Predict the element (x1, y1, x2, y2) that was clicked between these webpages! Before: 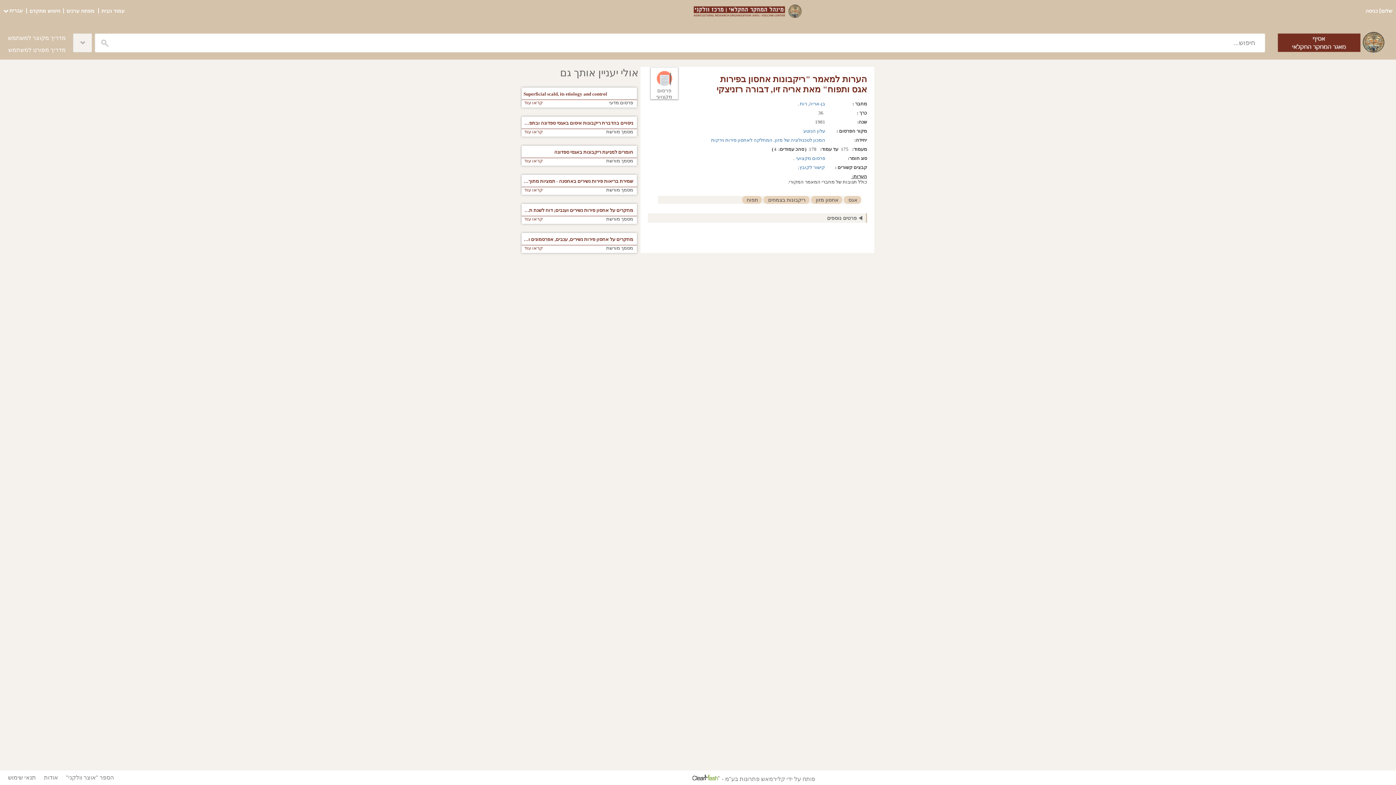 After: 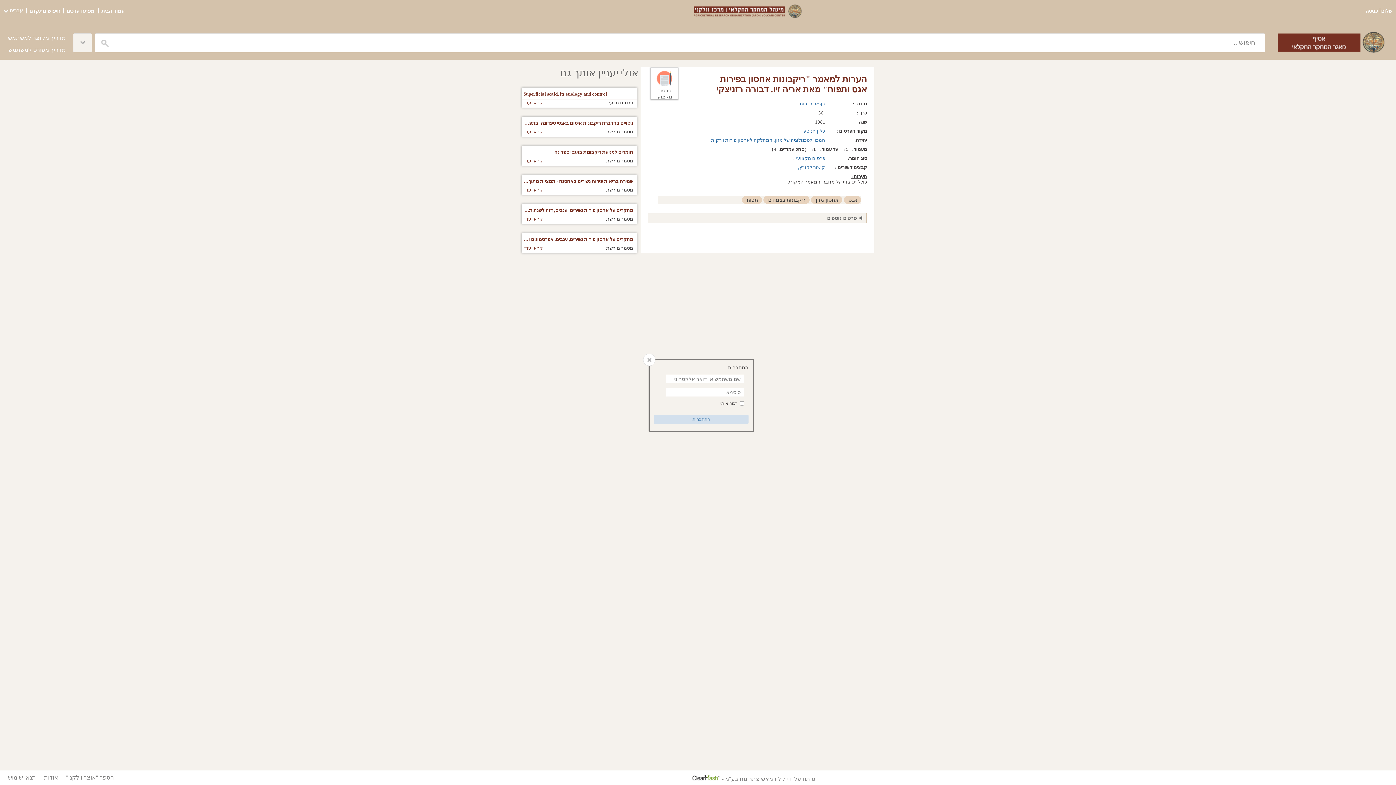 Action: label: כניסה bbox: (1365, 8, 1378, 13)